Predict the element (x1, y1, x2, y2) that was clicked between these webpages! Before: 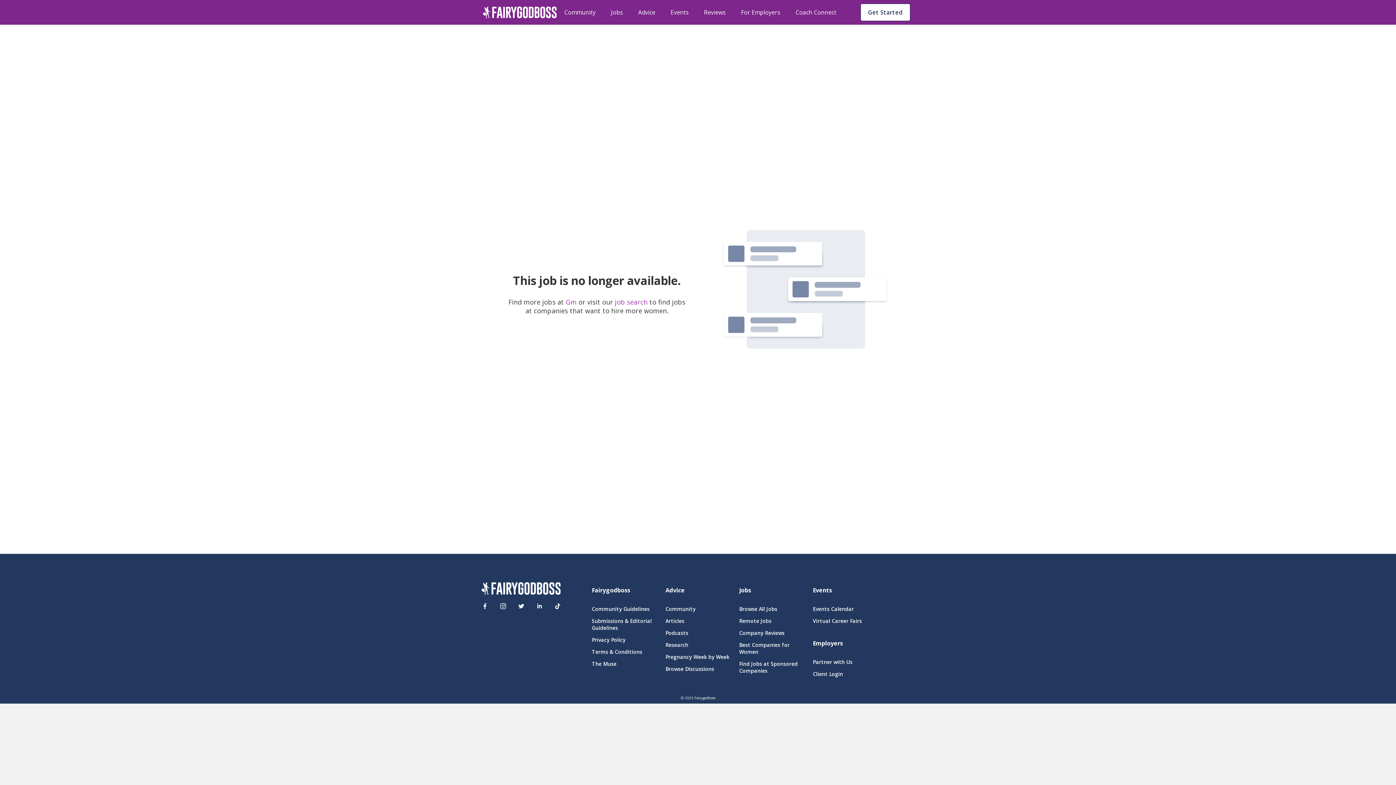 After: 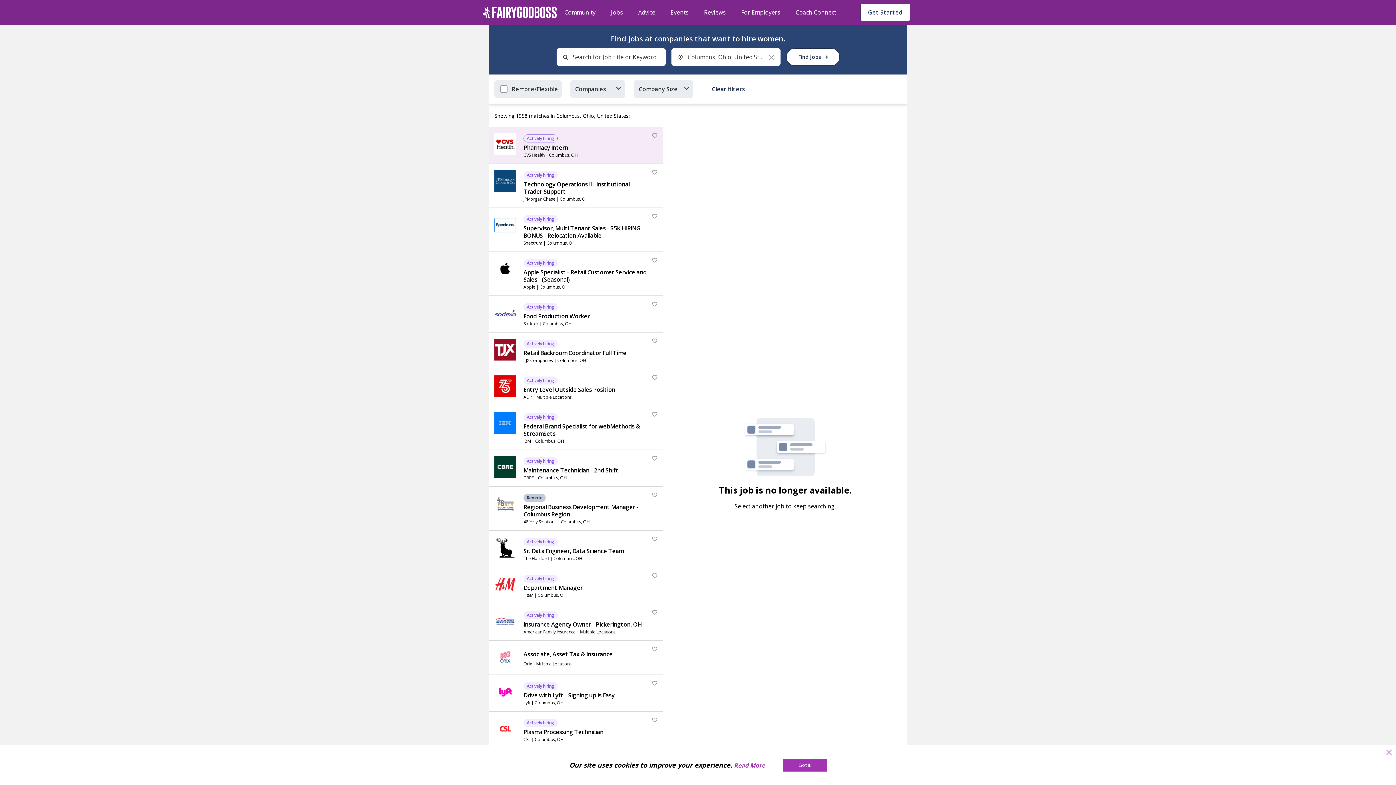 Action: label: Jobs bbox: (739, 586, 804, 594)